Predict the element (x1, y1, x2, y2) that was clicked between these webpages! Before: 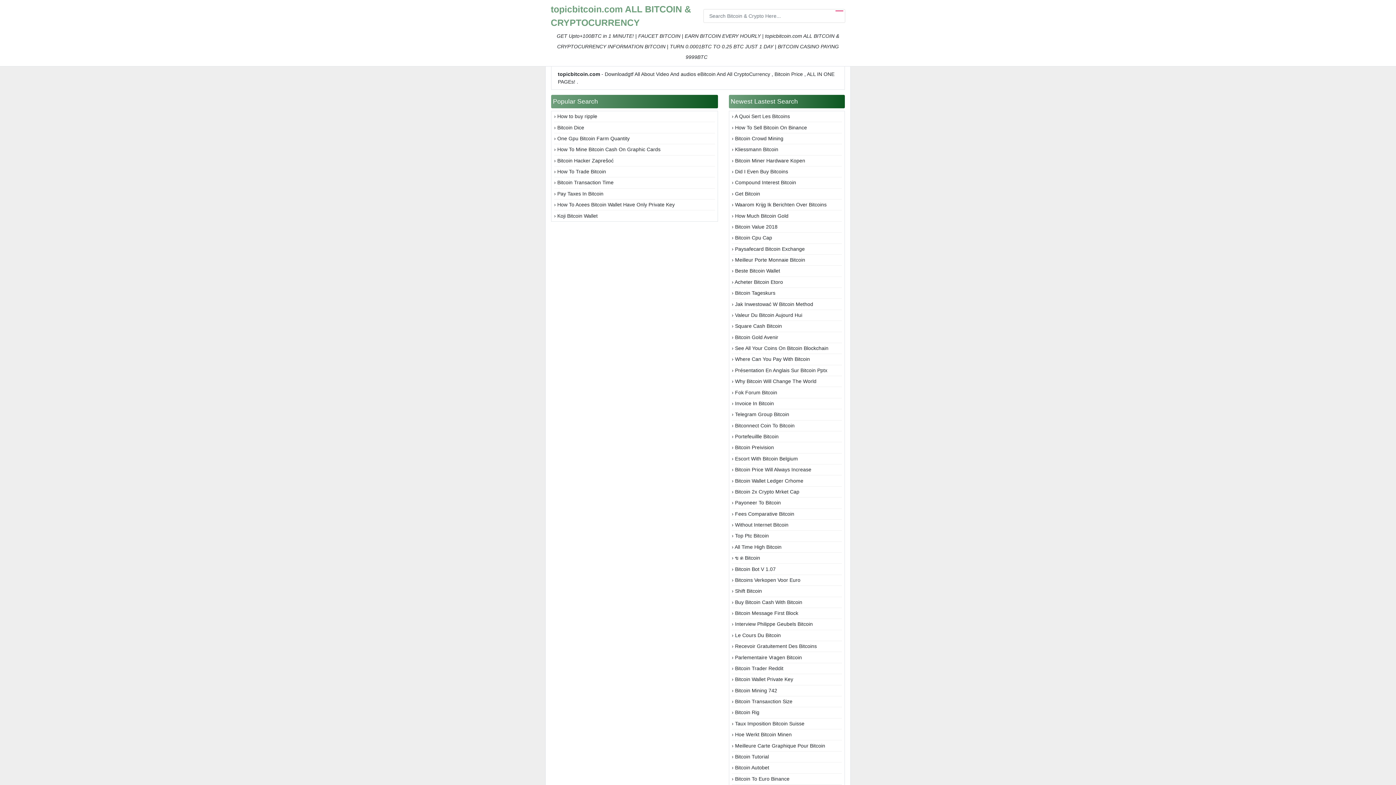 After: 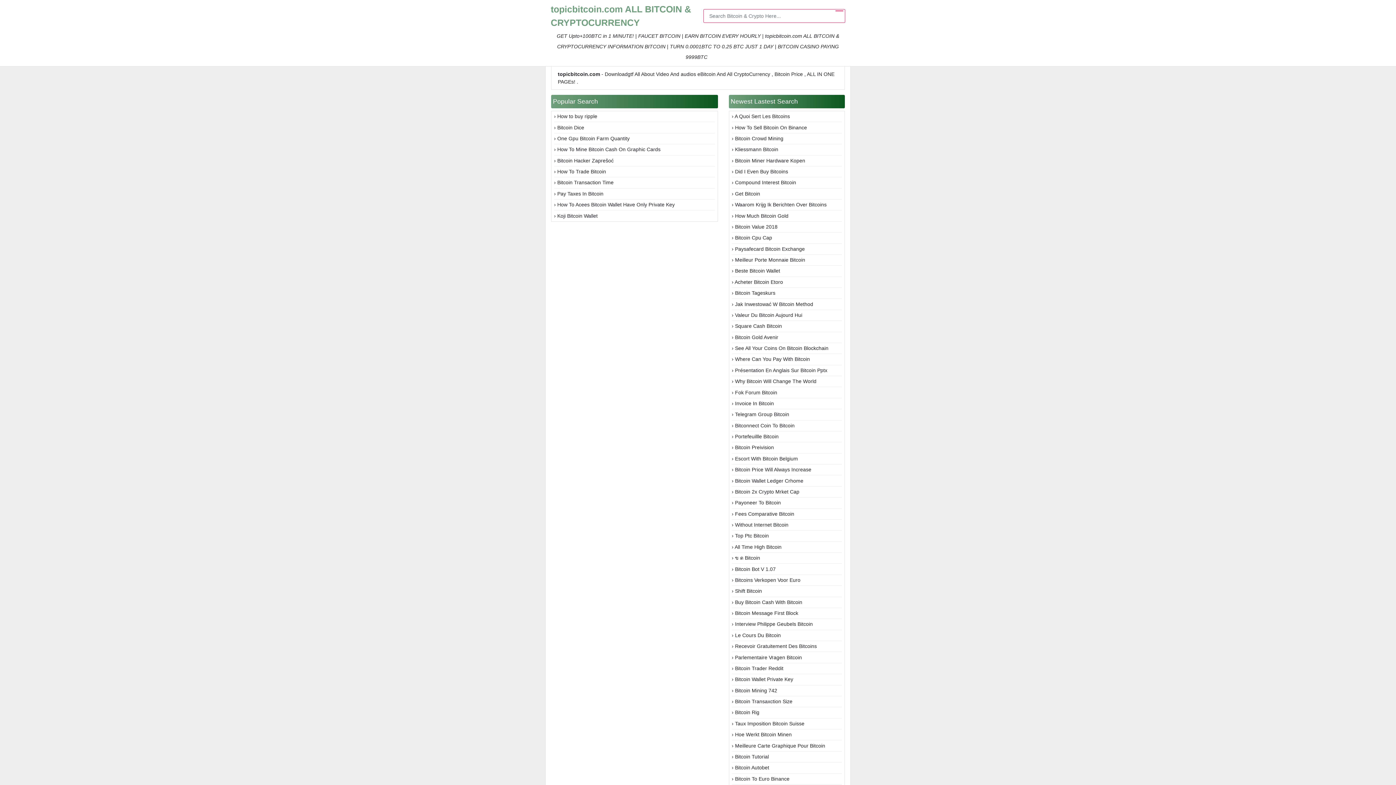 Action: bbox: (835, 10, 843, 11)